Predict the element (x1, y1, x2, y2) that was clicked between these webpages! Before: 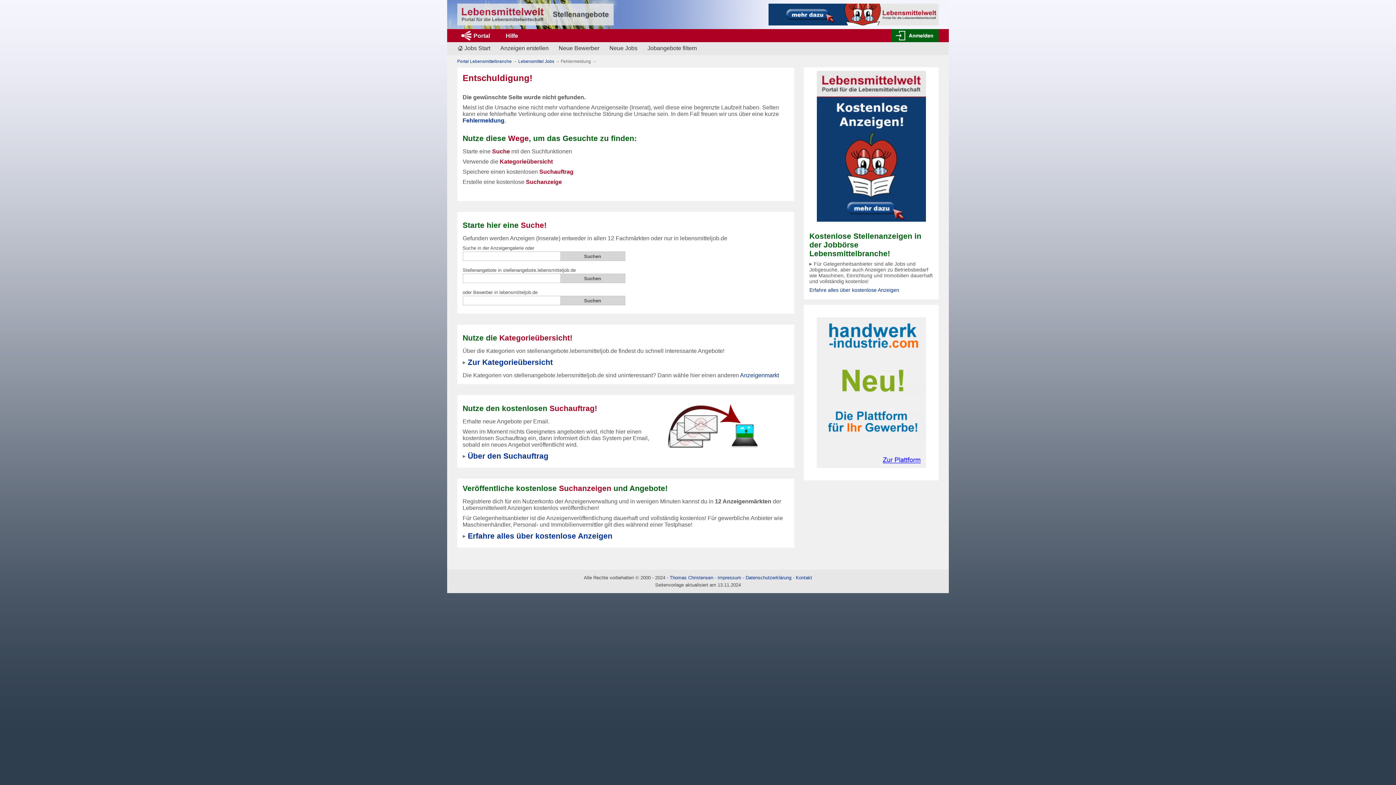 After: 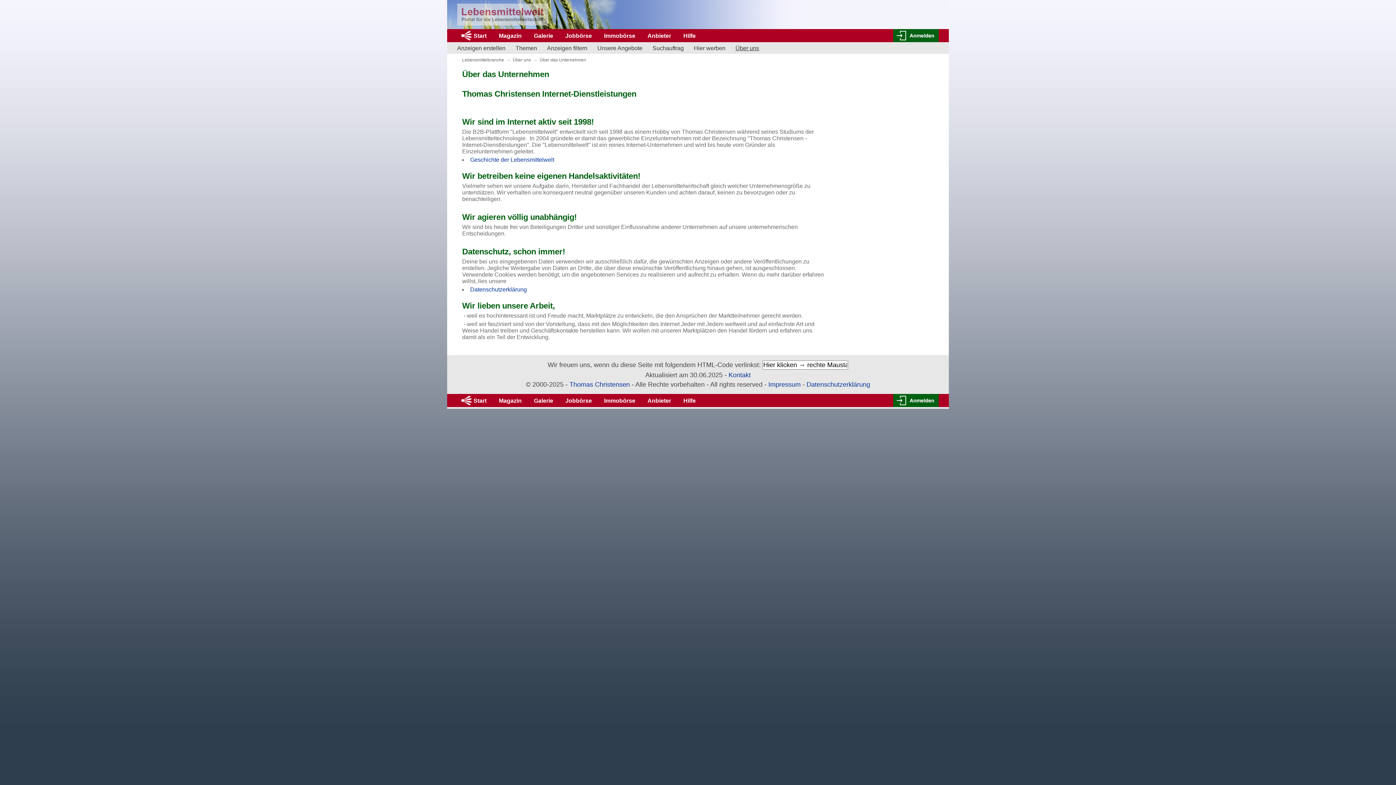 Action: label: Thomas Christensen bbox: (669, 575, 713, 580)